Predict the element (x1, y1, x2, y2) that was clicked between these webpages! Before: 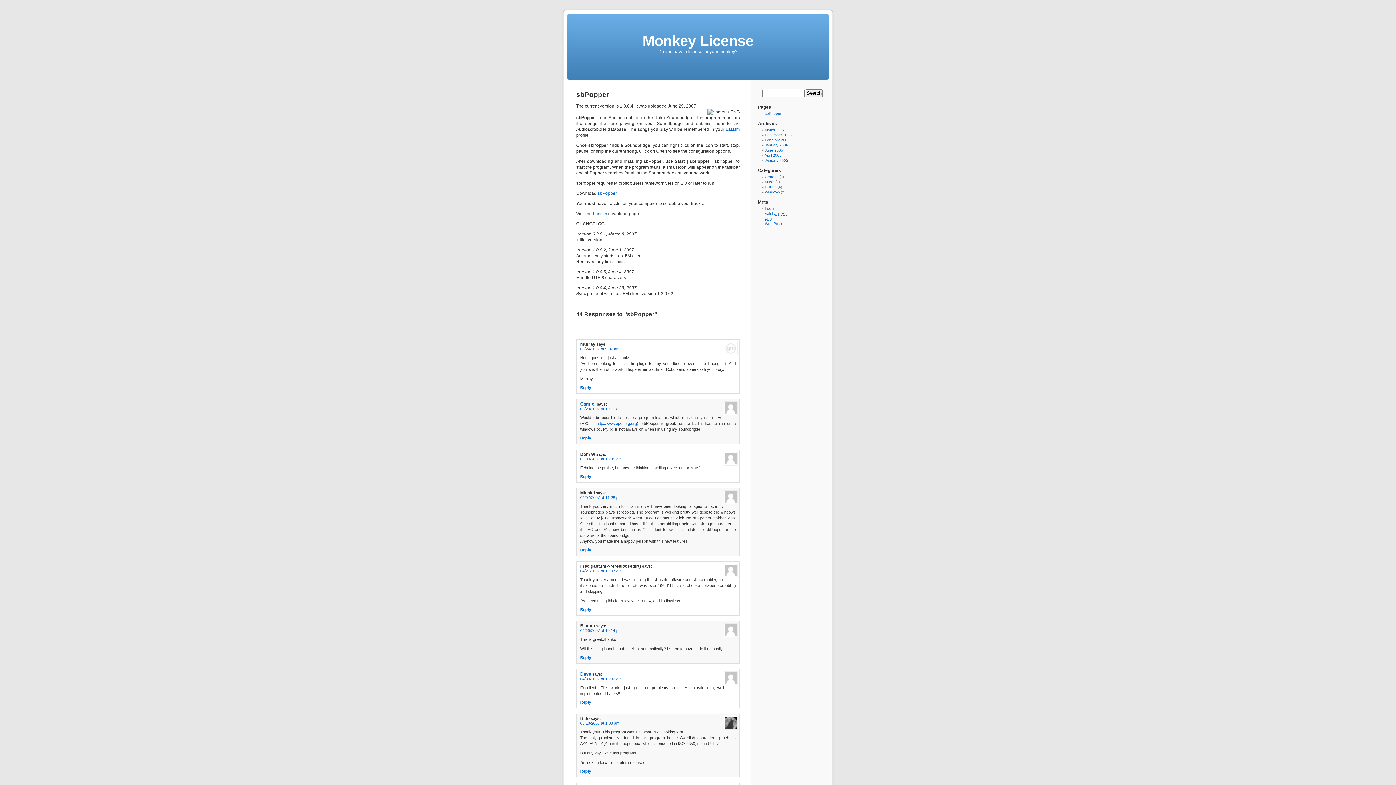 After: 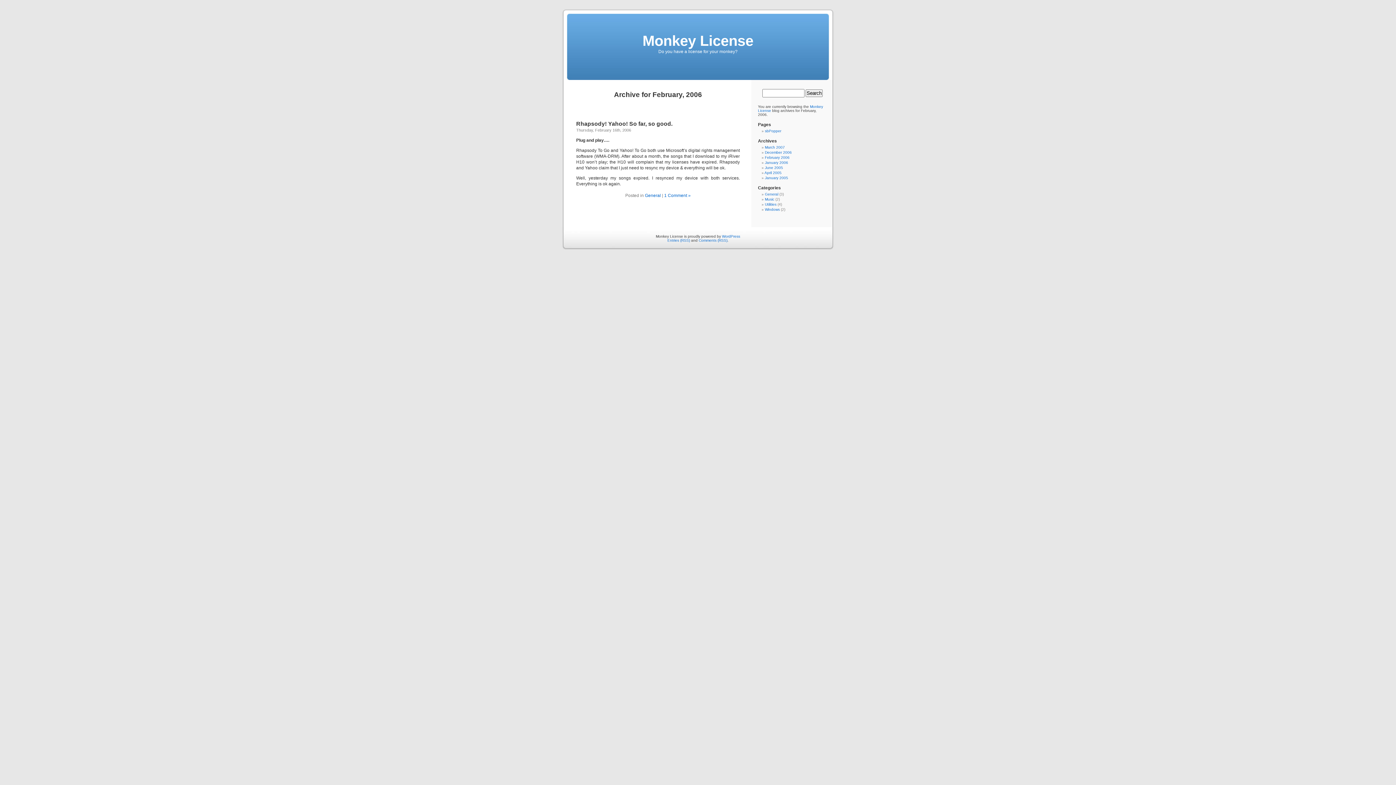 Action: bbox: (765, 138, 789, 142) label: February 2006